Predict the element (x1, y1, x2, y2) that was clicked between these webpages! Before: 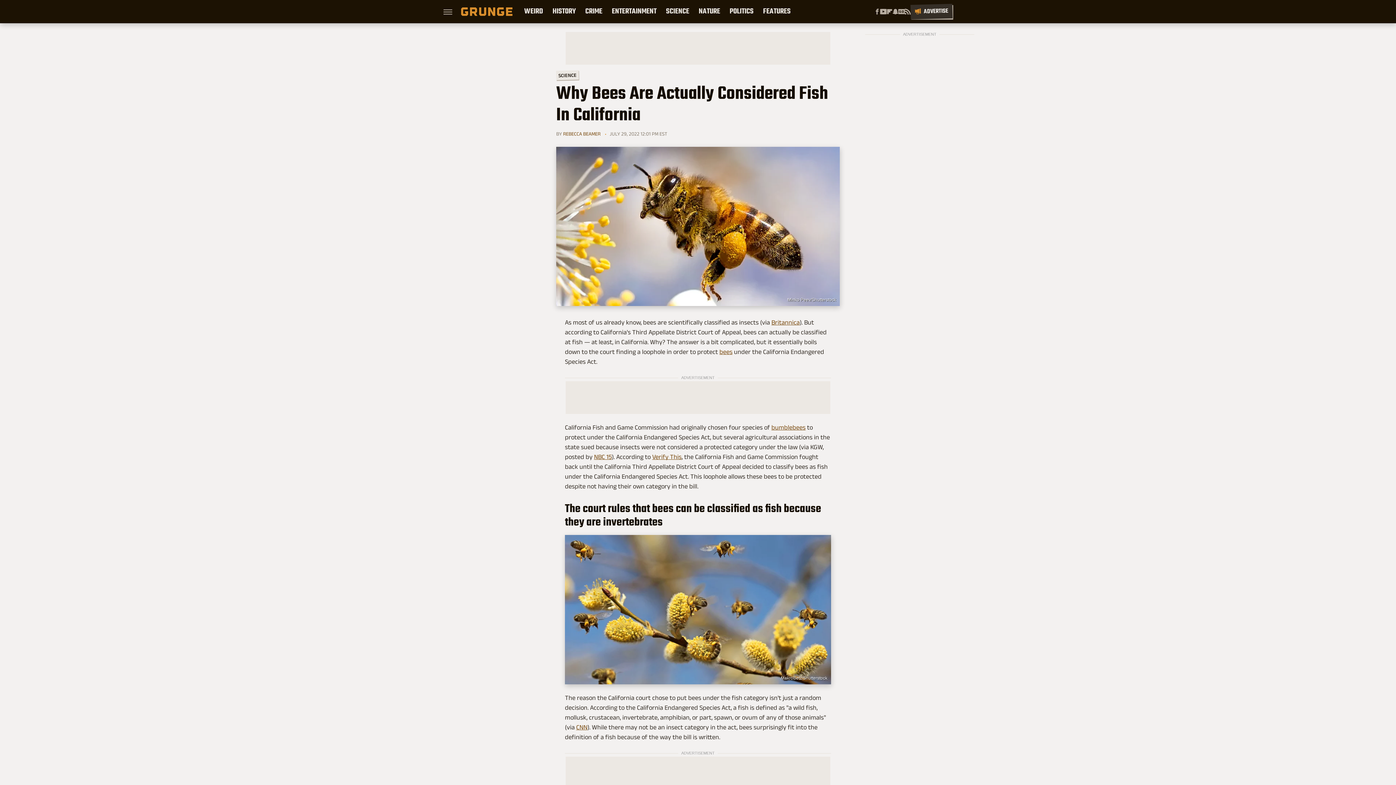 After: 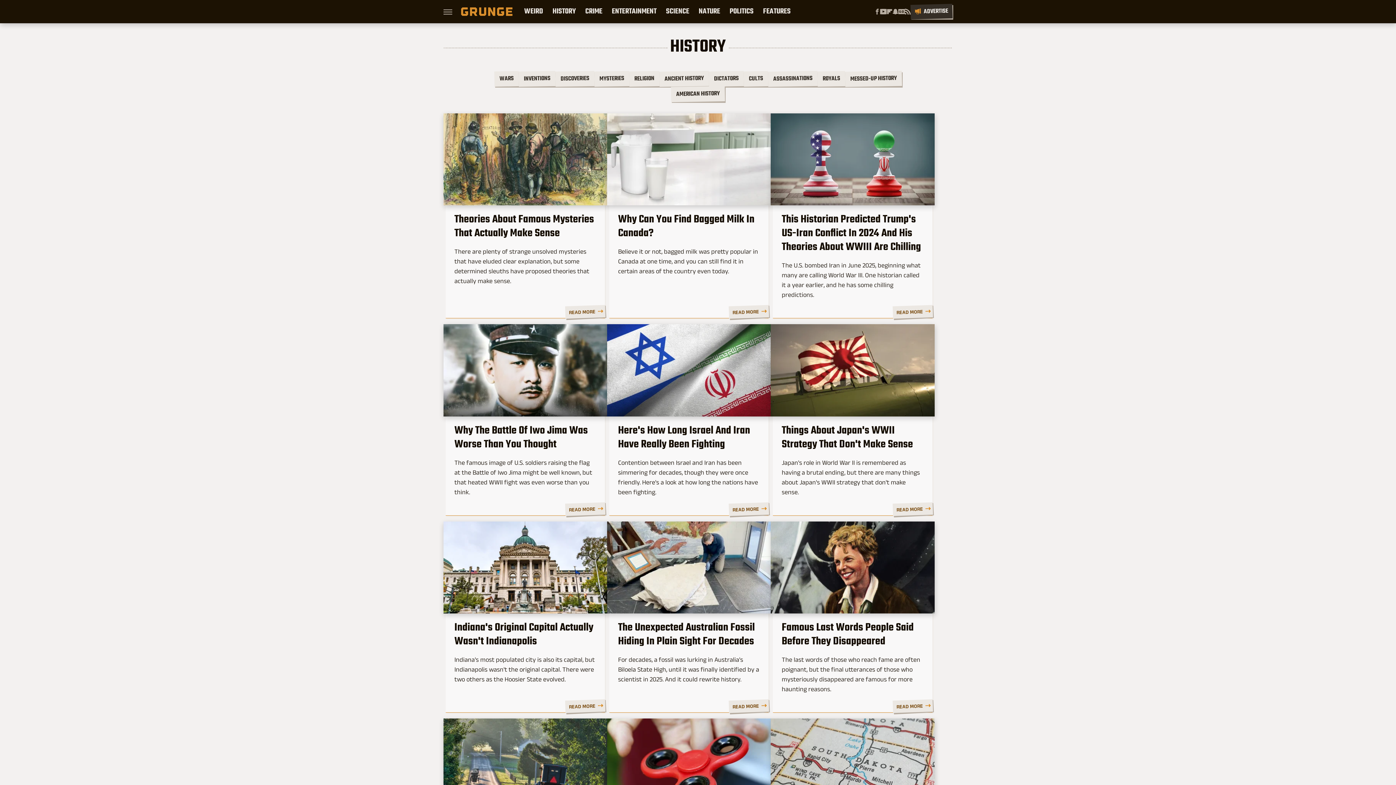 Action: bbox: (552, 0, 576, 23) label: HISTORY